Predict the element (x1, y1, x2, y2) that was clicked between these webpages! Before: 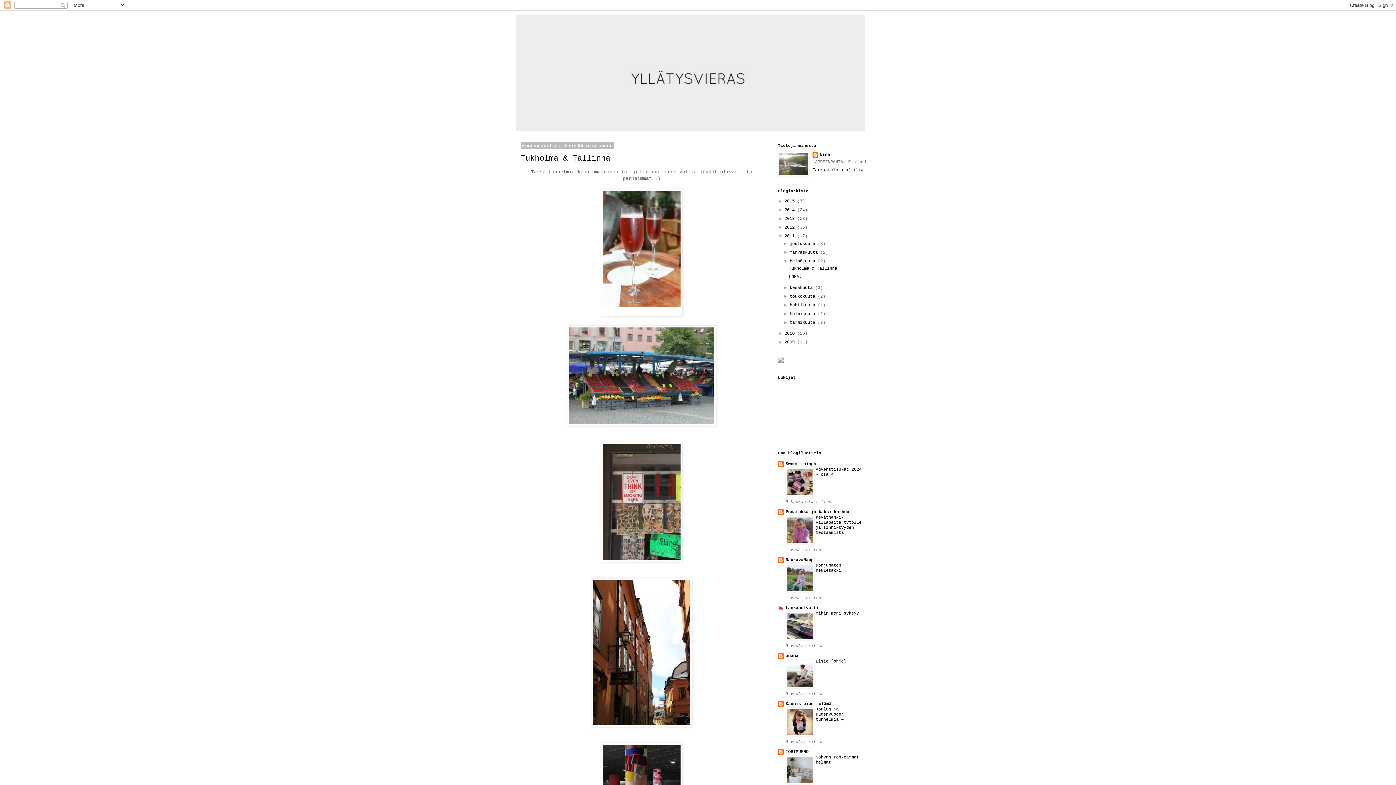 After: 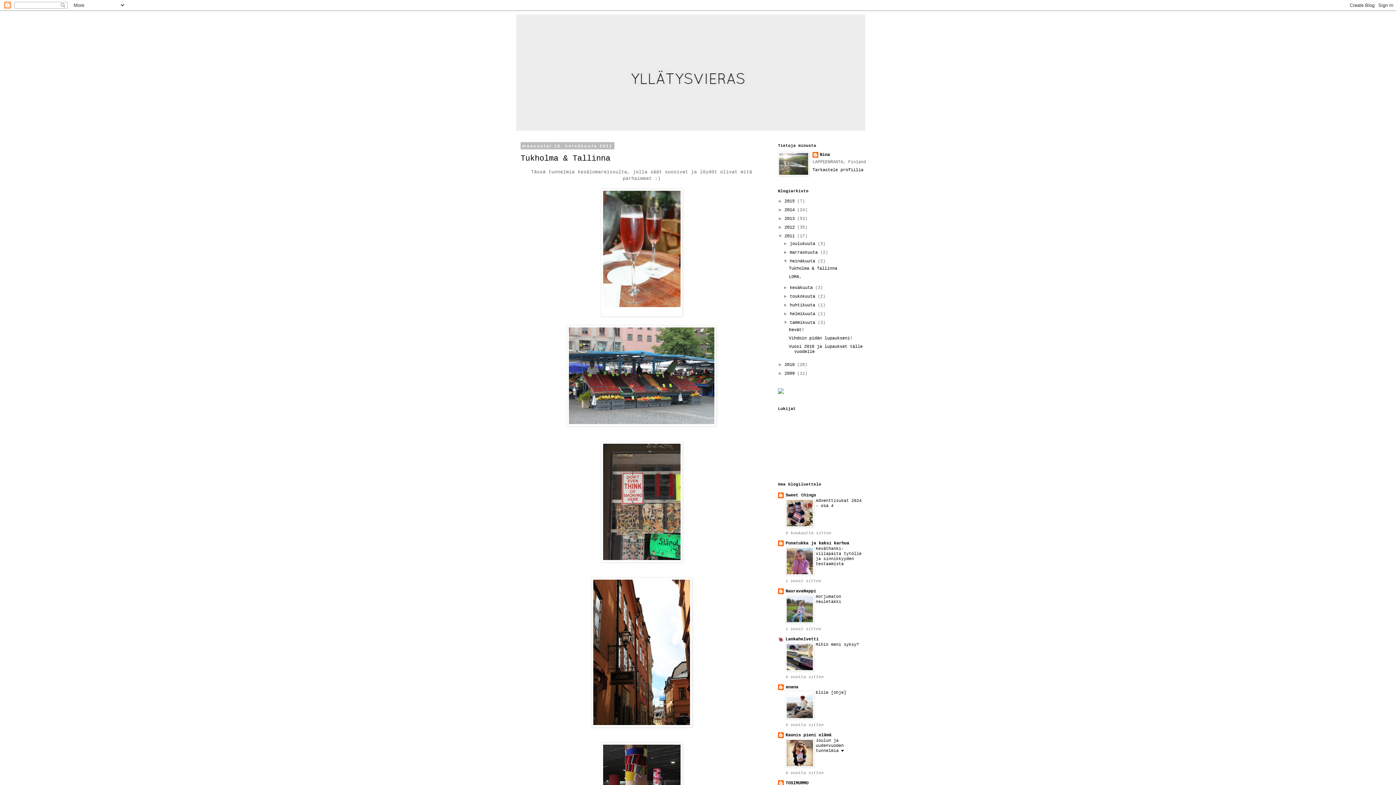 Action: label: ►   bbox: (783, 320, 789, 325)